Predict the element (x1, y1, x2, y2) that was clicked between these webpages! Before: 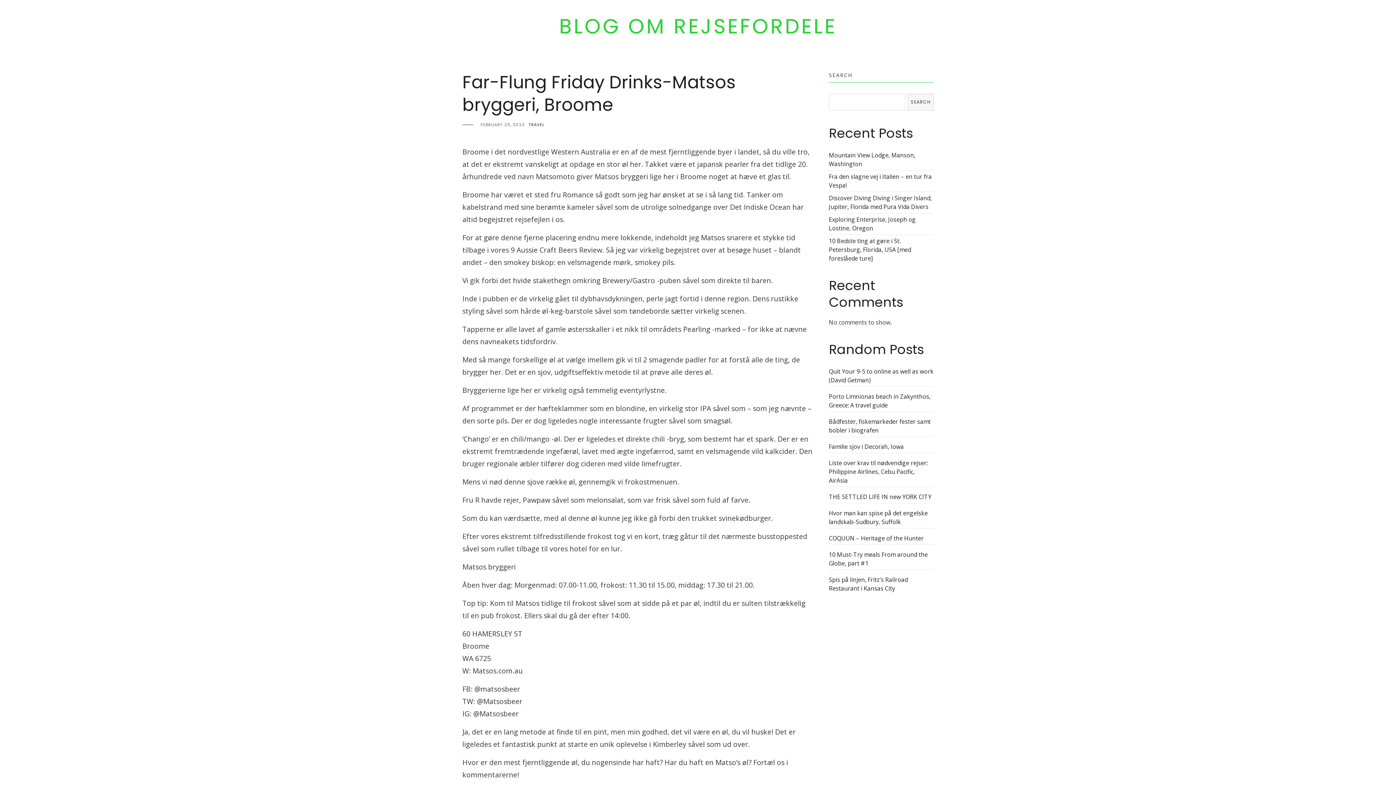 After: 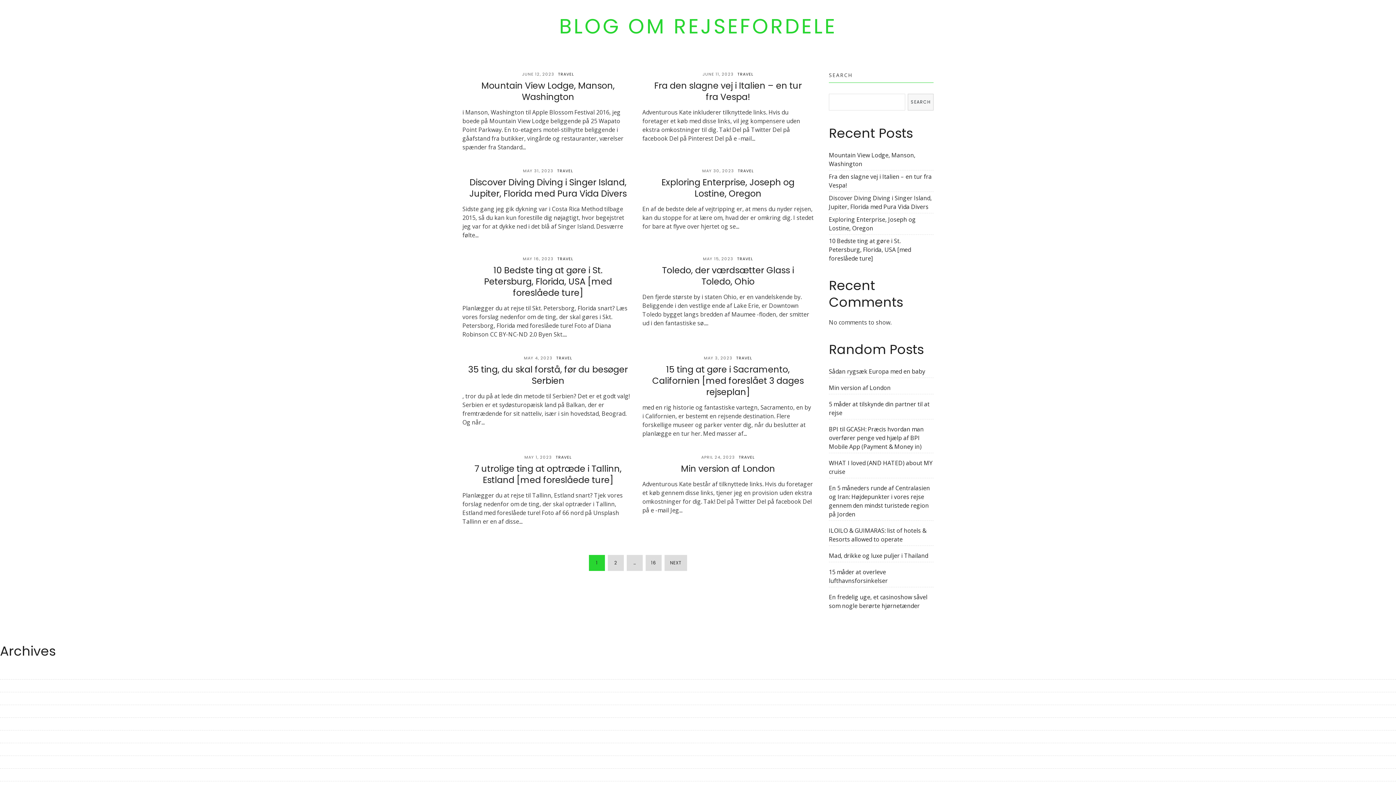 Action: label: BLOG OM REJSEFORDELE bbox: (559, 16, 837, 36)